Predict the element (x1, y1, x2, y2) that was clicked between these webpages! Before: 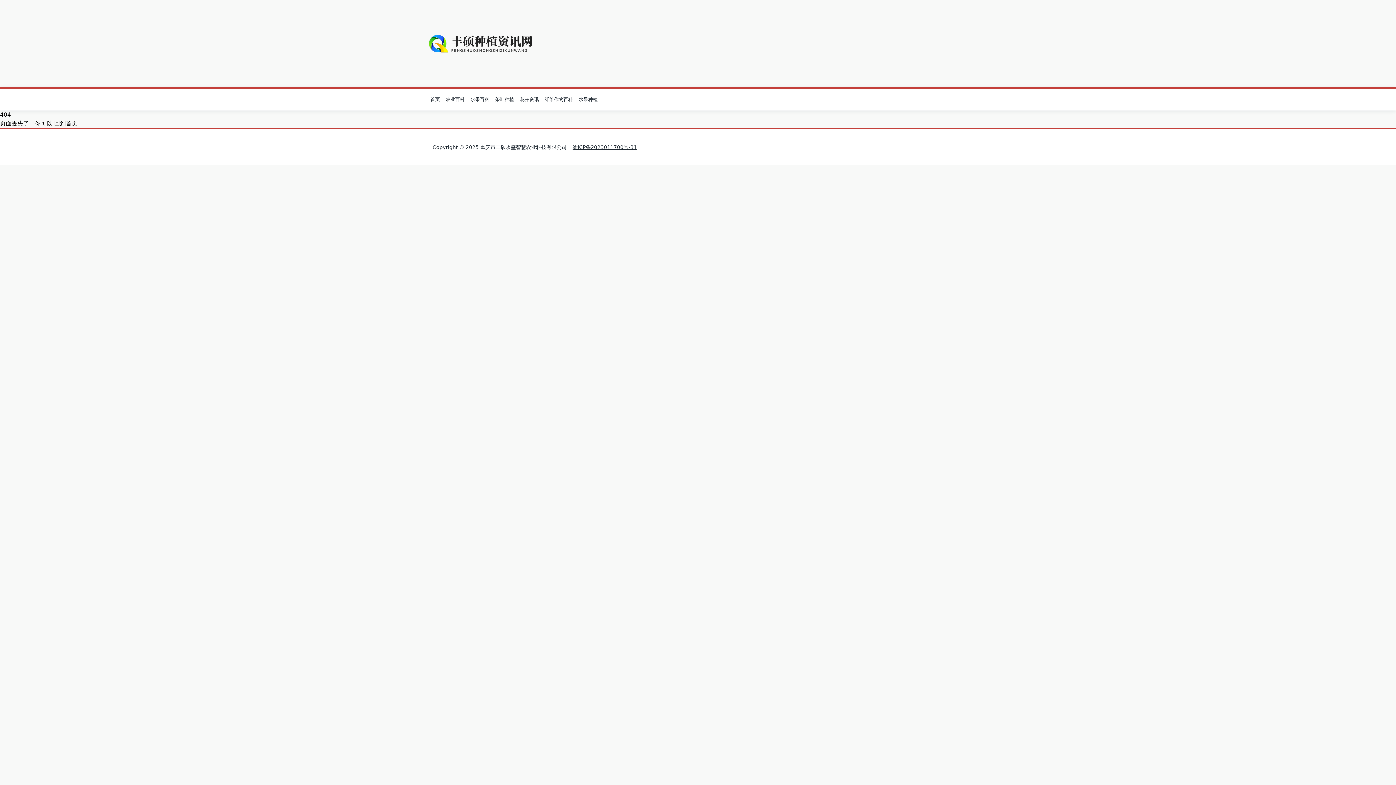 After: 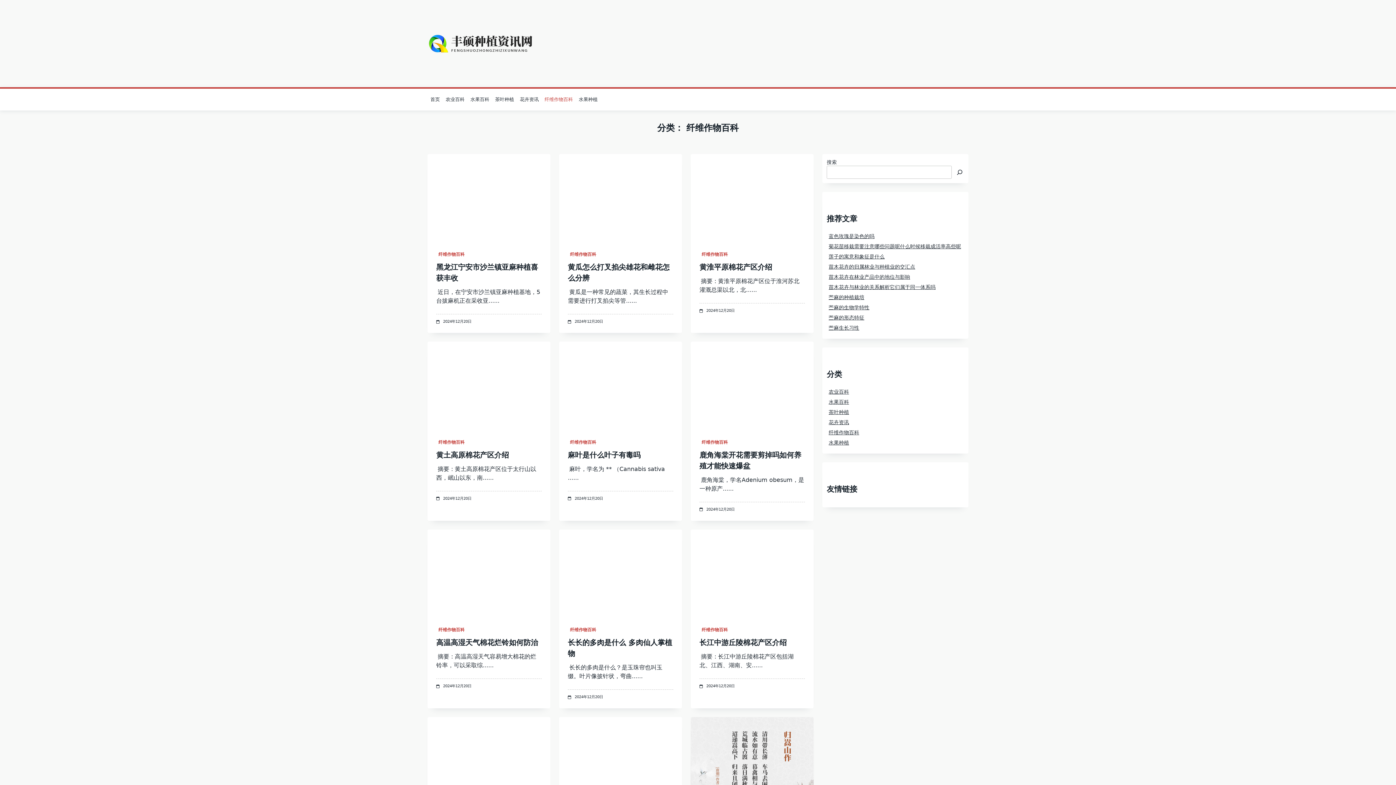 Action: label: 纤维作物百科 bbox: (541, 94, 576, 105)